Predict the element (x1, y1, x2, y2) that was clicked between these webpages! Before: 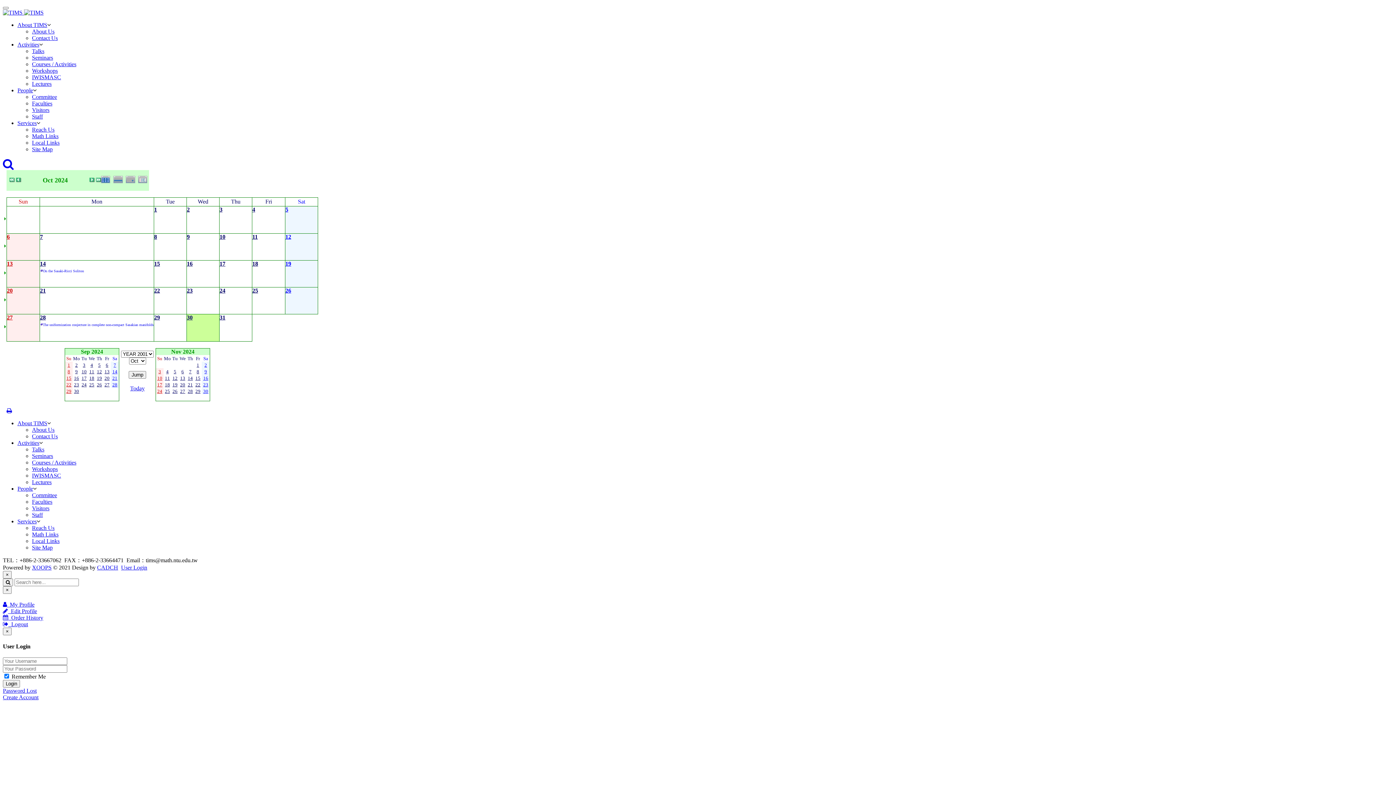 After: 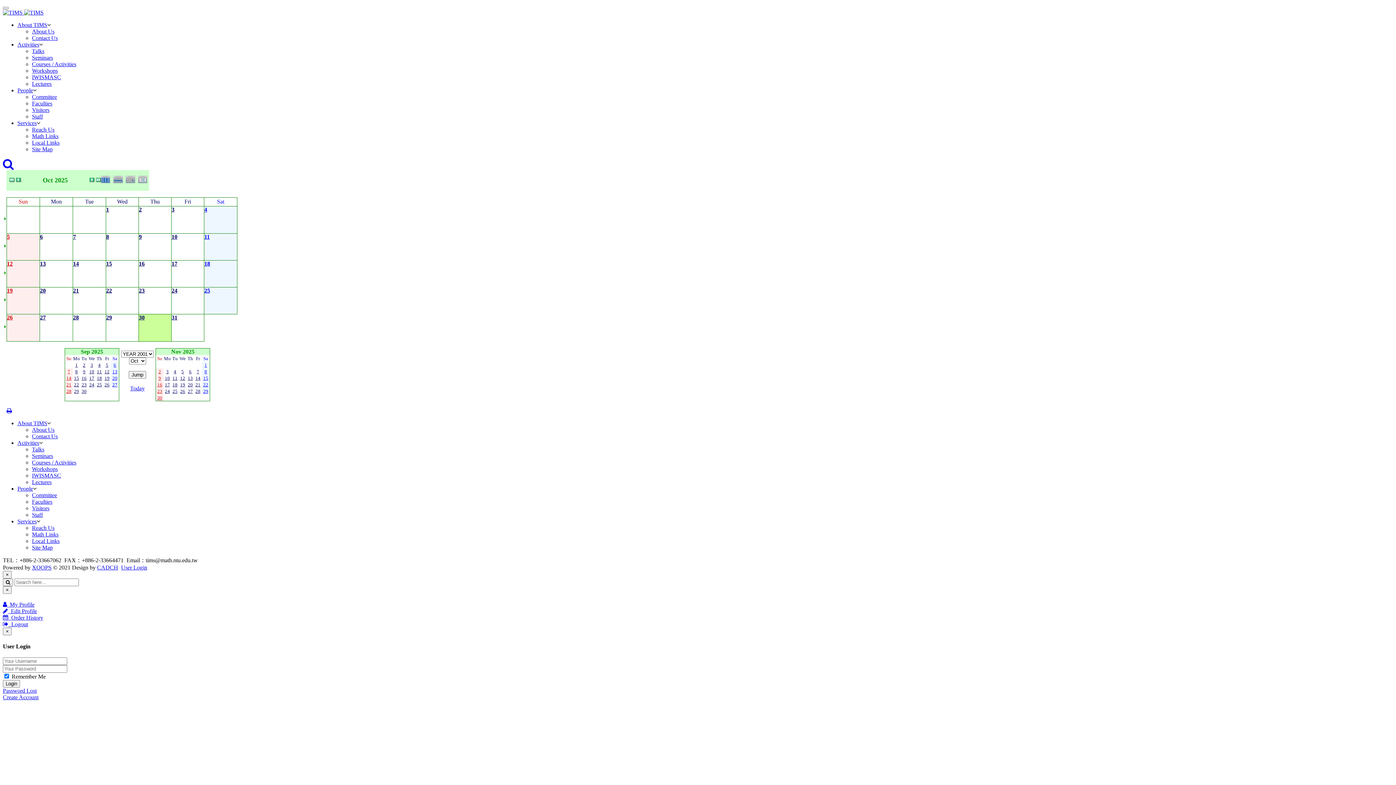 Action: bbox: (94, 177, 101, 183)